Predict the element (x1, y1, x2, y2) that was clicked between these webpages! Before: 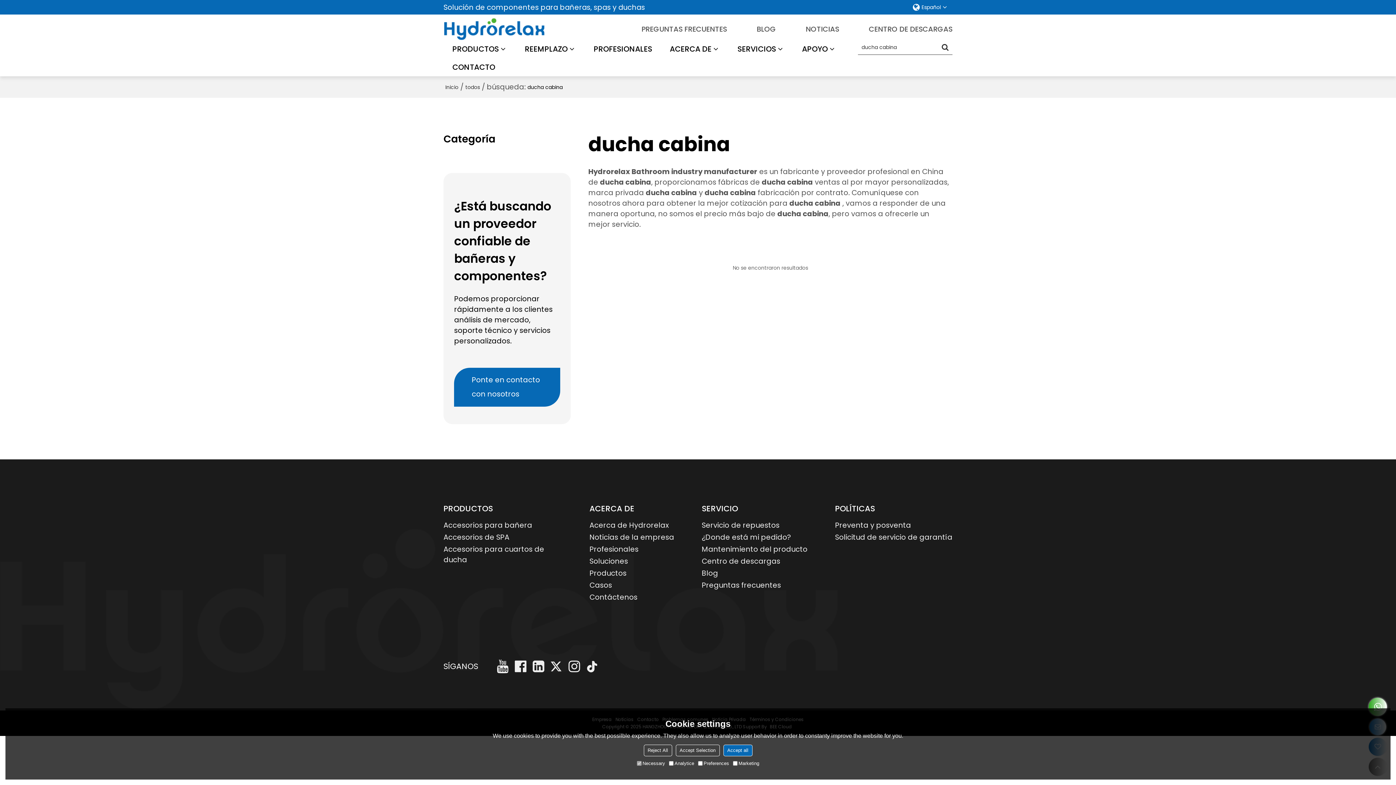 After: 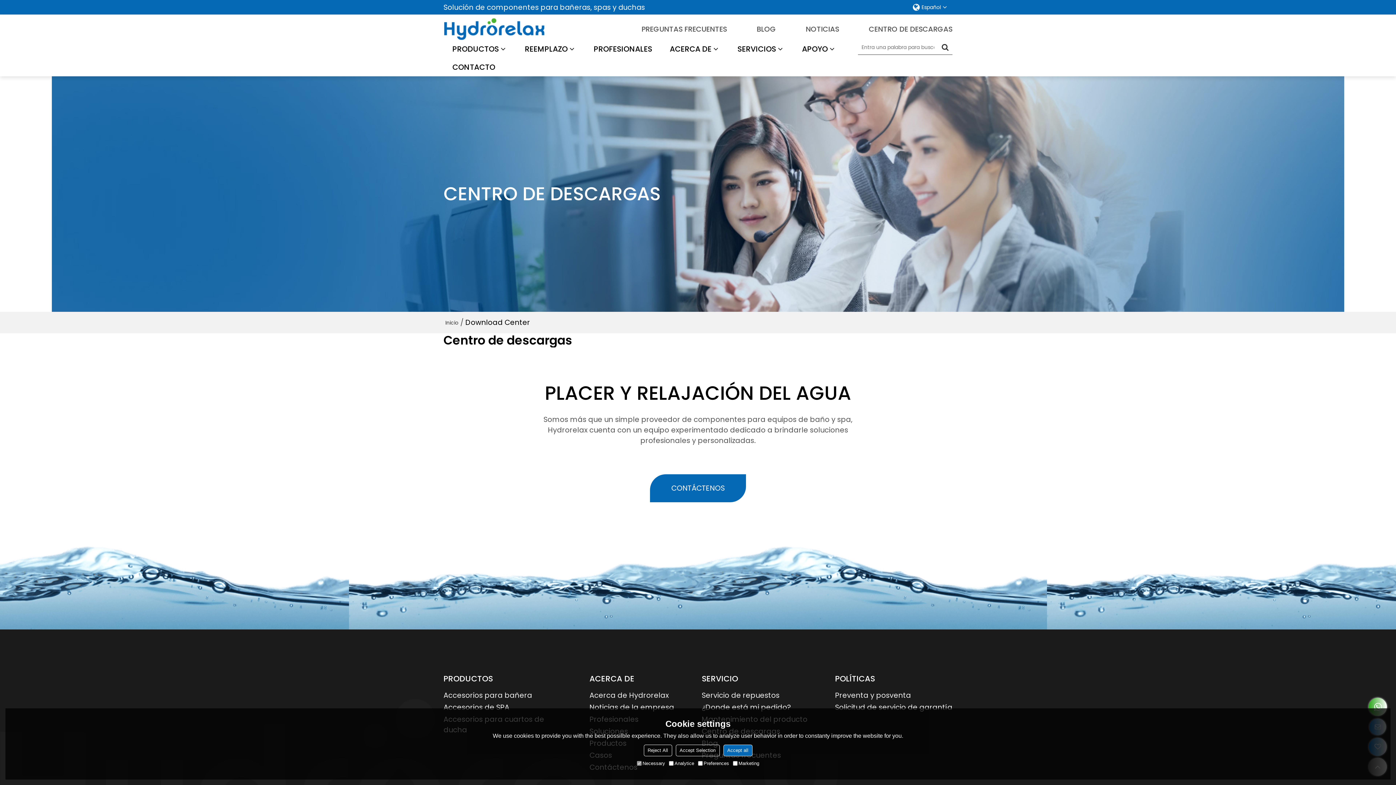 Action: bbox: (701, 555, 780, 567) label: Centro de descargas